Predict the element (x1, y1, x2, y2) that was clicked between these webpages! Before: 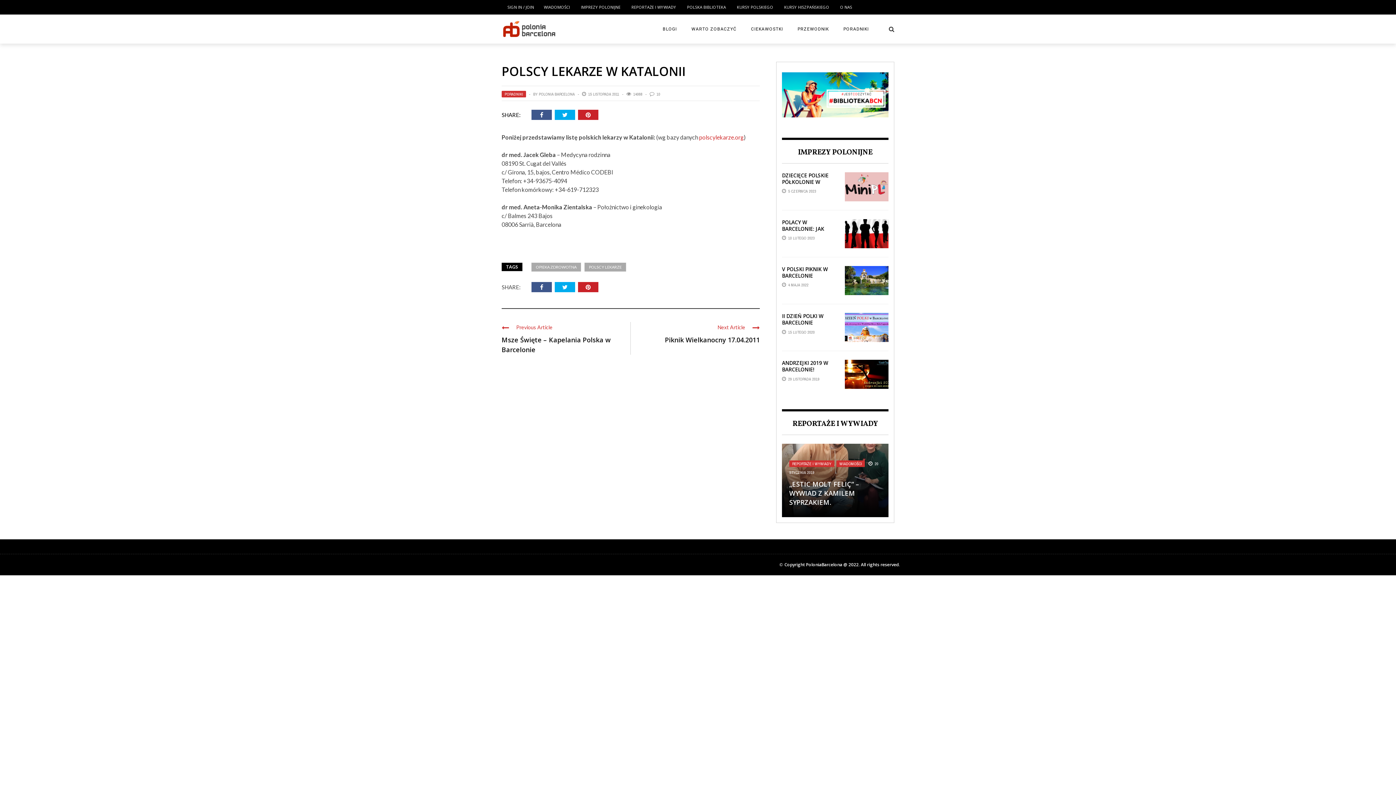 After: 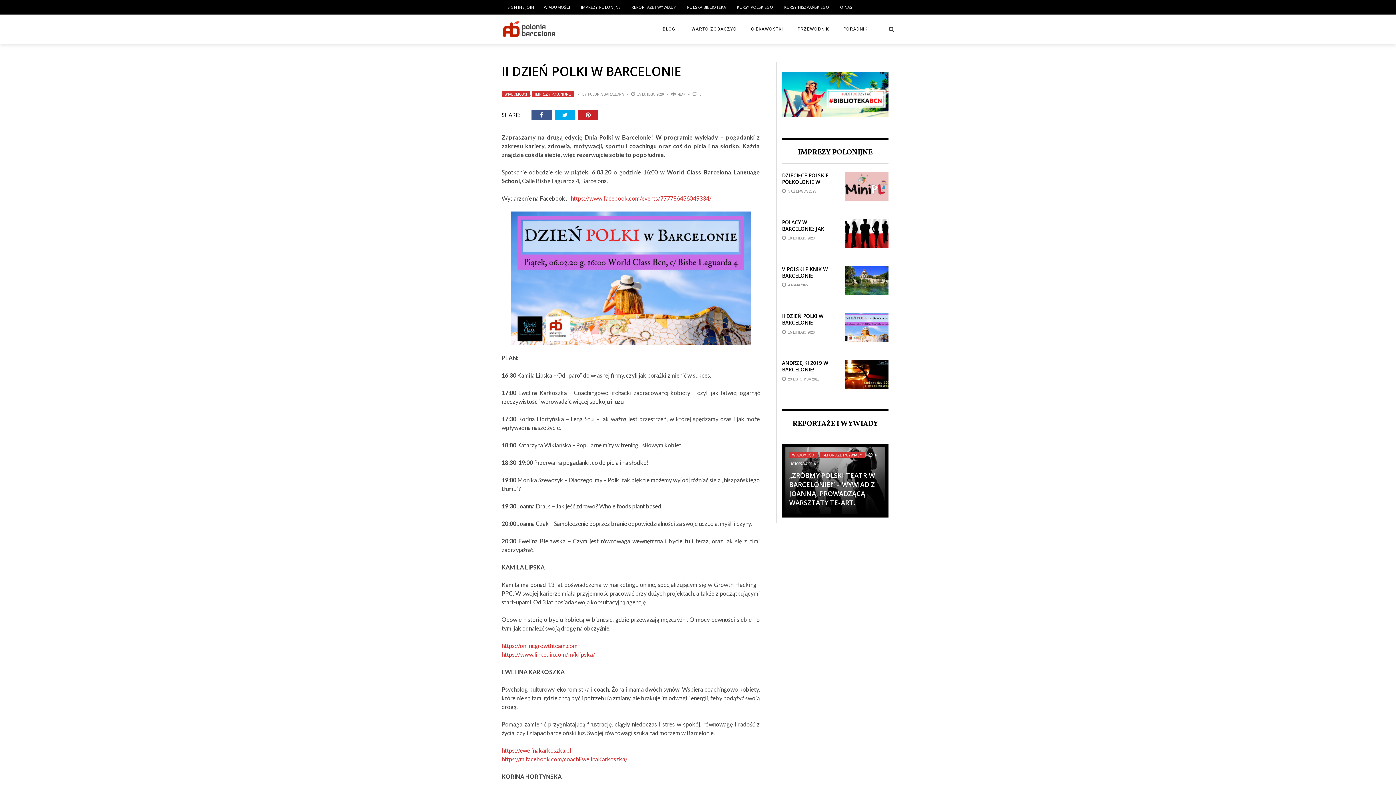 Action: bbox: (782, 312, 823, 326) label: II DZIEŃ POLKI W BARCELONIE